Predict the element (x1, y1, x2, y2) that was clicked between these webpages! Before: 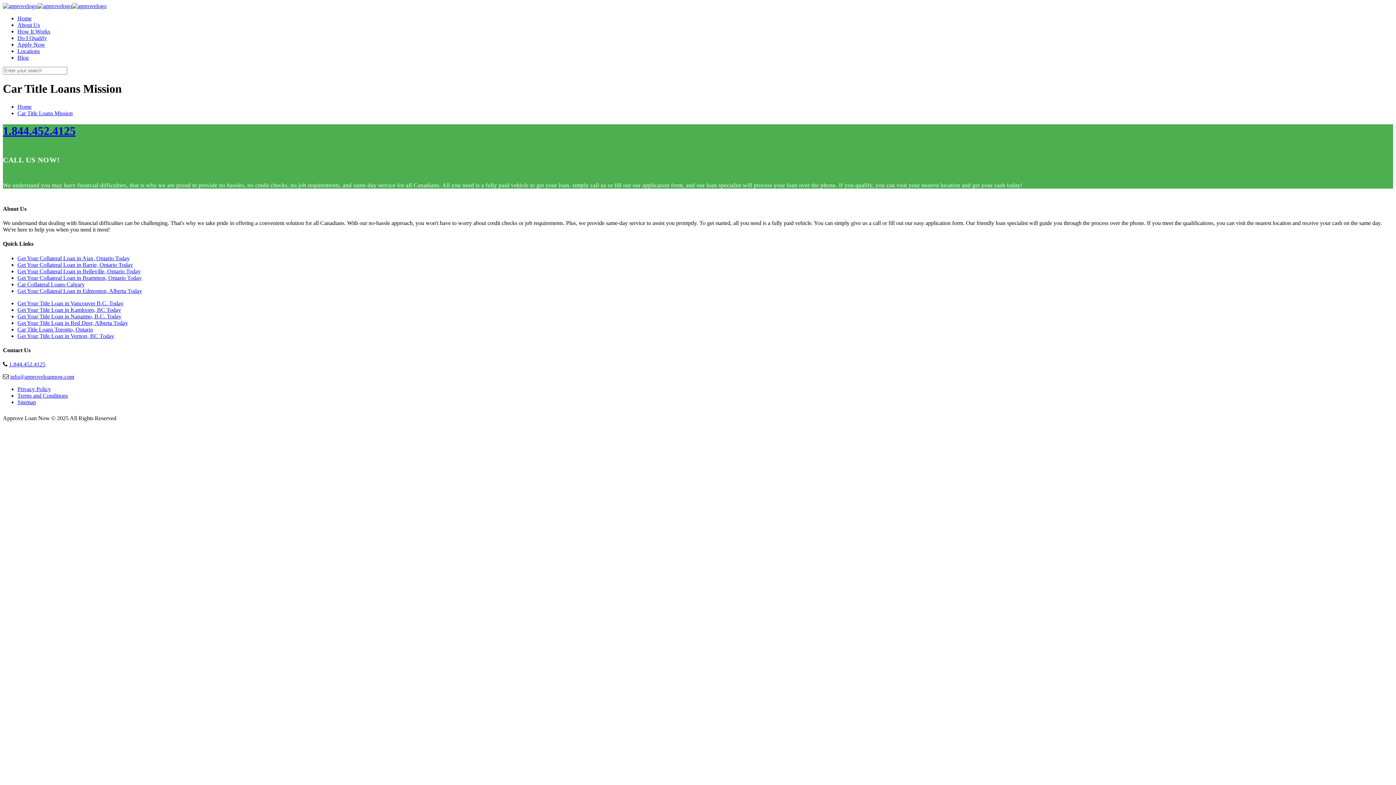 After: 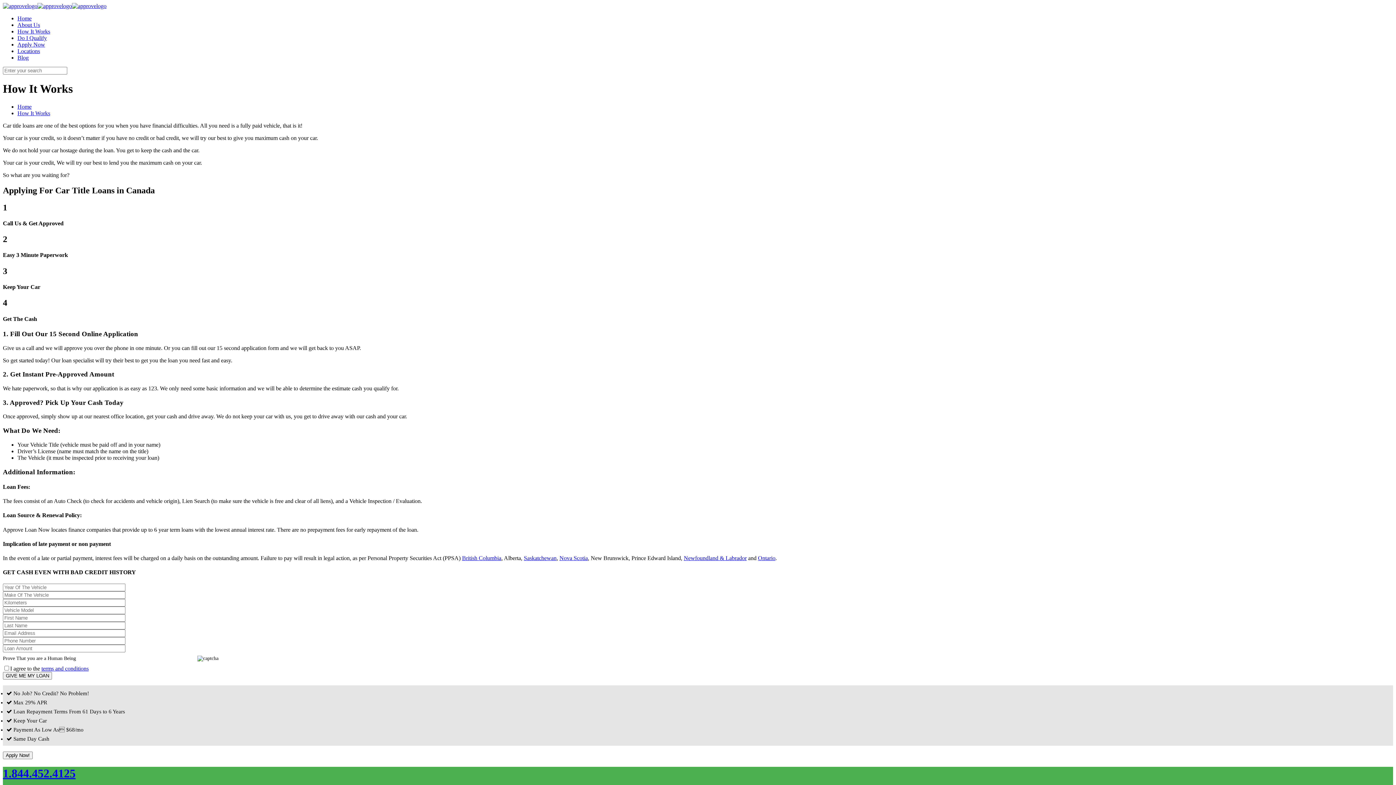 Action: label: How It Works bbox: (17, 28, 50, 34)